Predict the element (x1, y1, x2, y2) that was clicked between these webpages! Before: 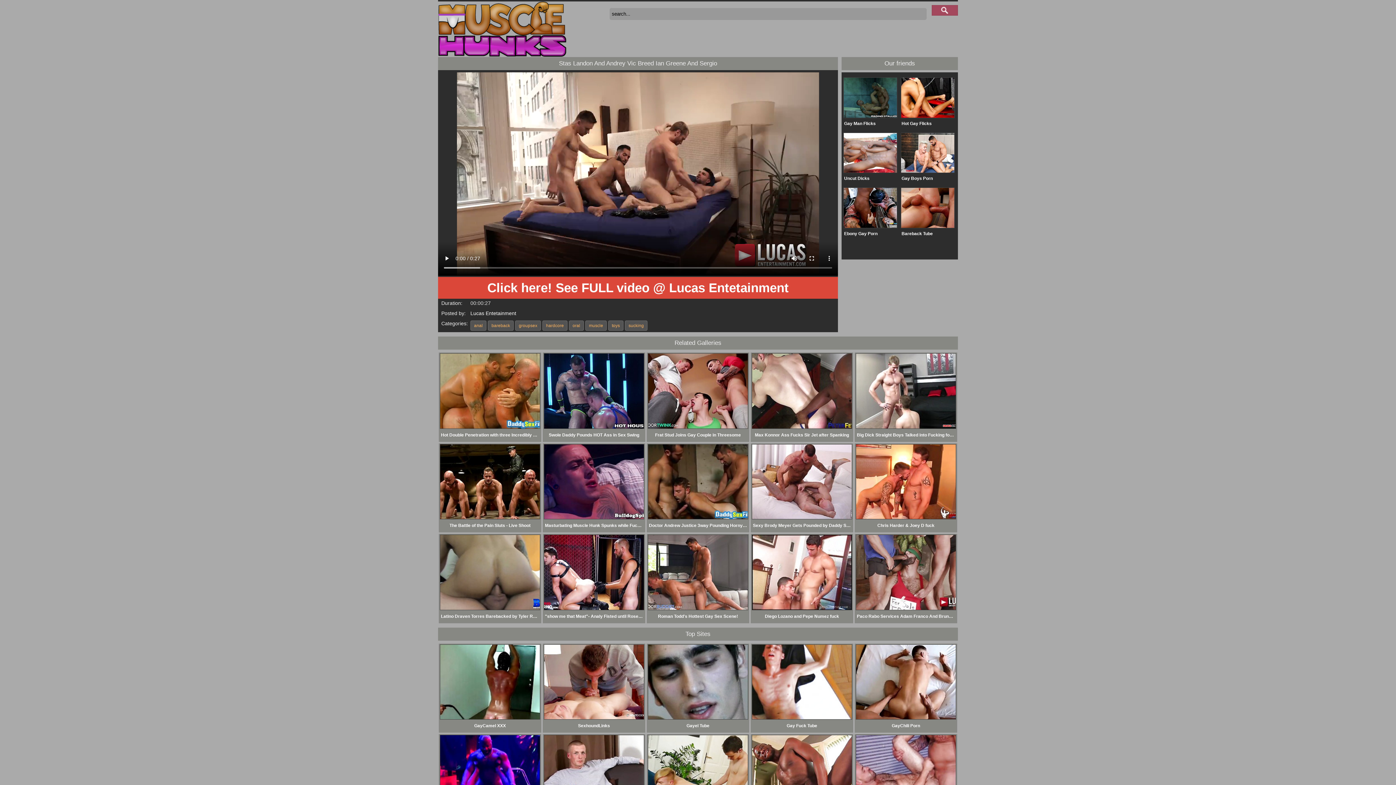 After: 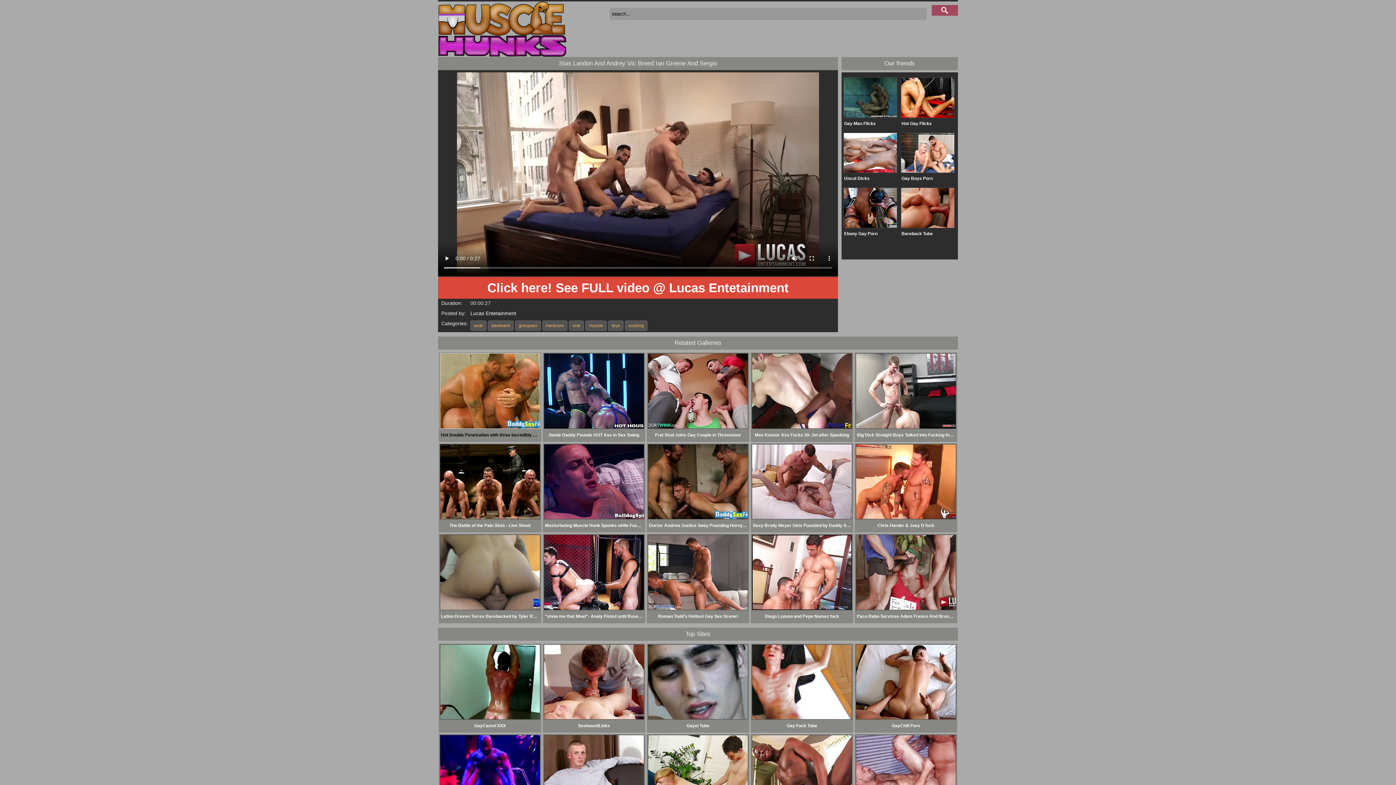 Action: bbox: (438, 352, 541, 442) label: Hot Double Penetration with three Incredibly Hunky Dudes